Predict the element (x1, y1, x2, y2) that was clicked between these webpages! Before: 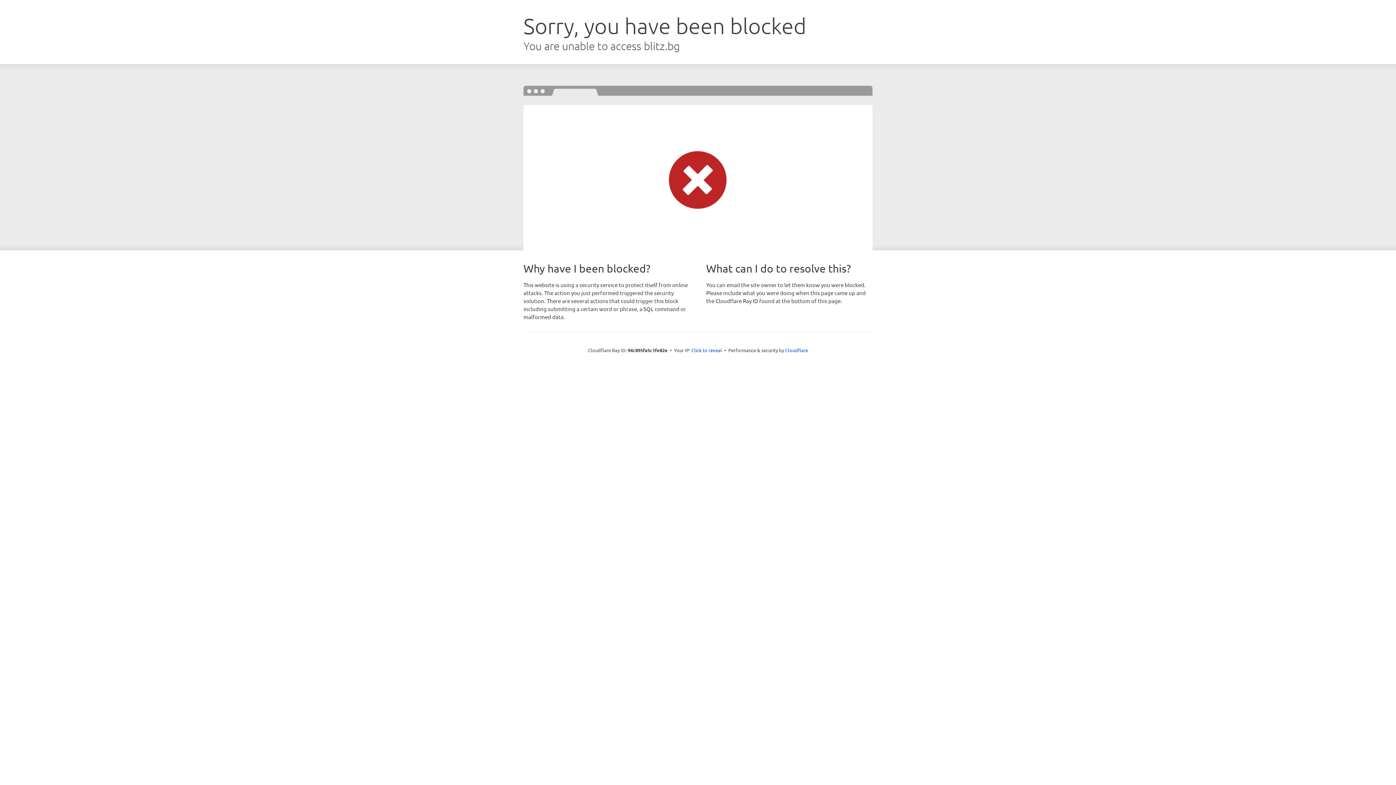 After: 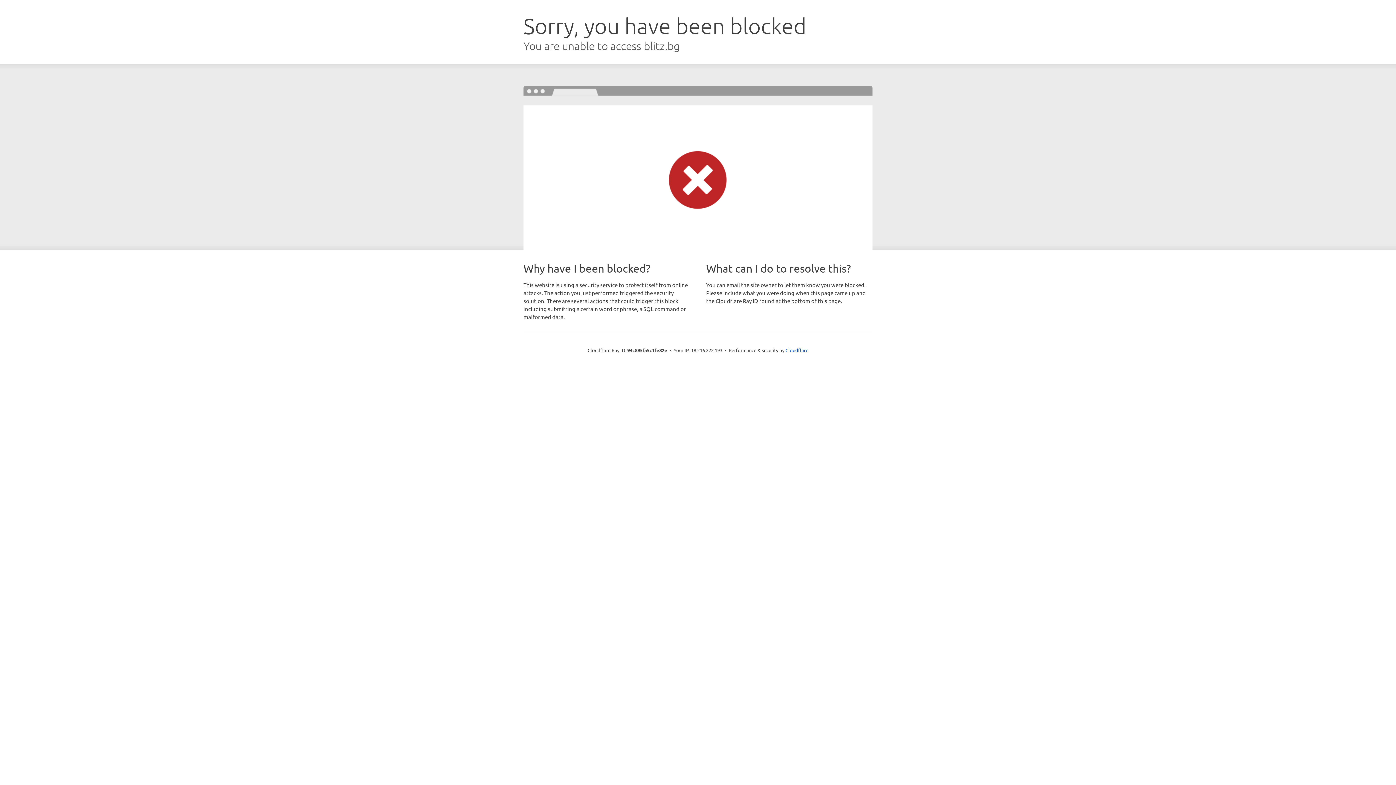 Action: label: Click to reveal bbox: (691, 346, 722, 353)